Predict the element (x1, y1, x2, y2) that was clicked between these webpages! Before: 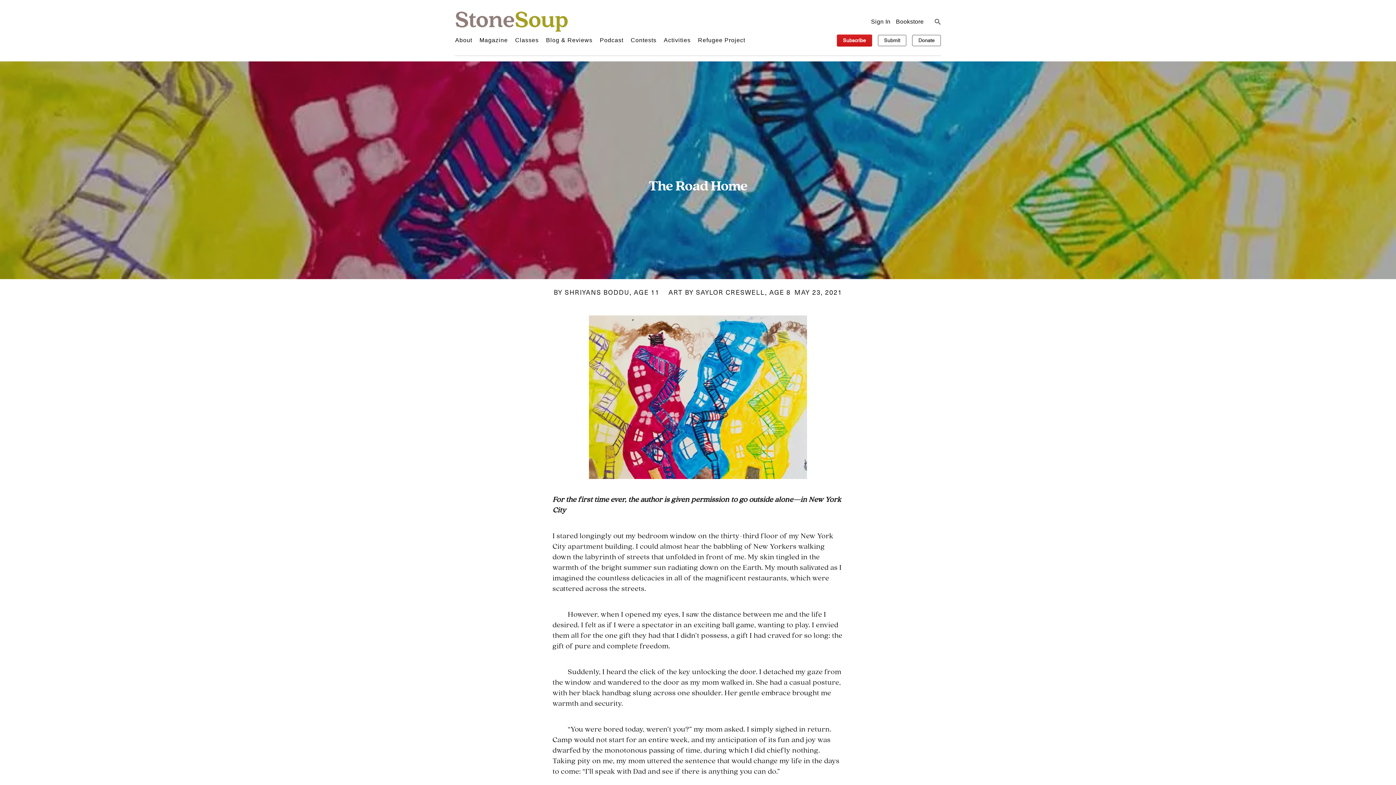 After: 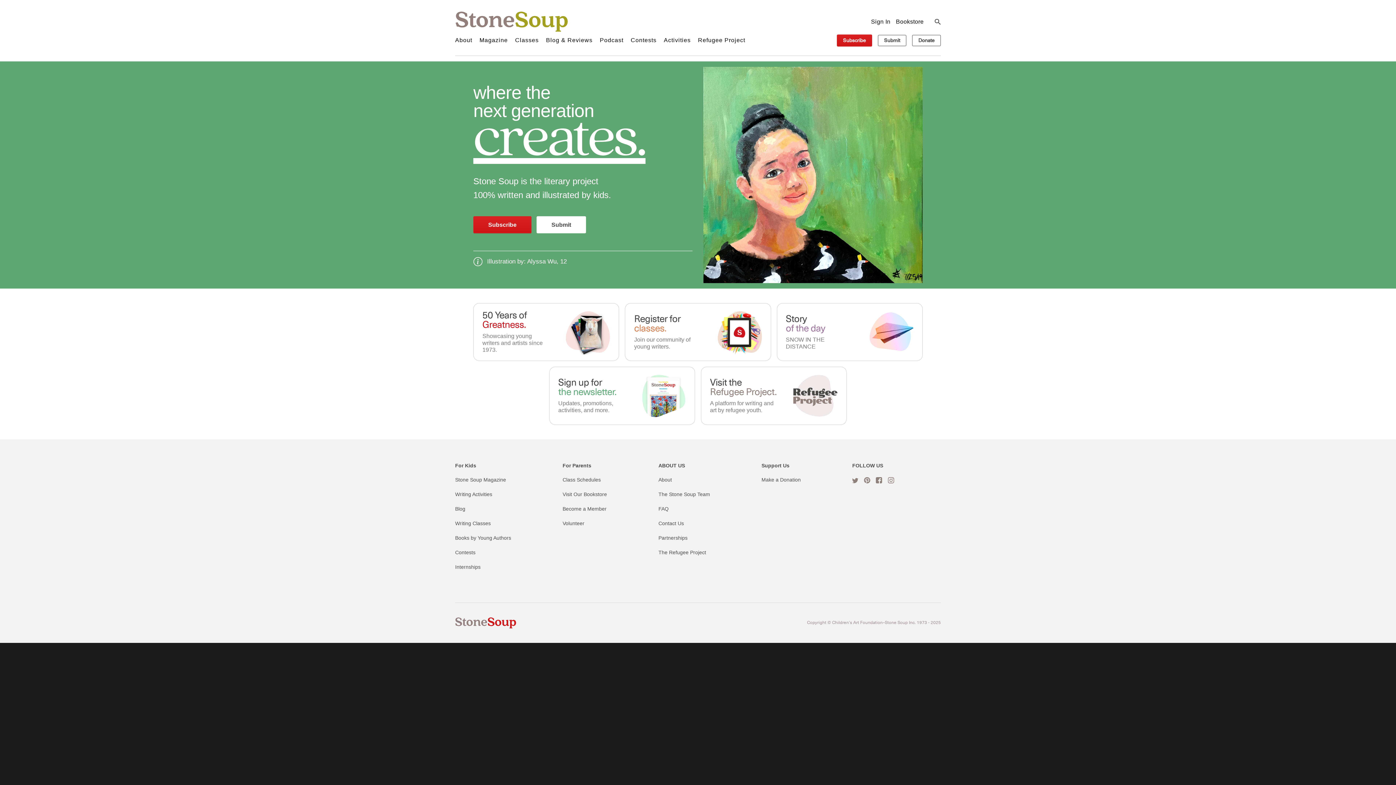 Action: bbox: (455, 11, 597, 32)